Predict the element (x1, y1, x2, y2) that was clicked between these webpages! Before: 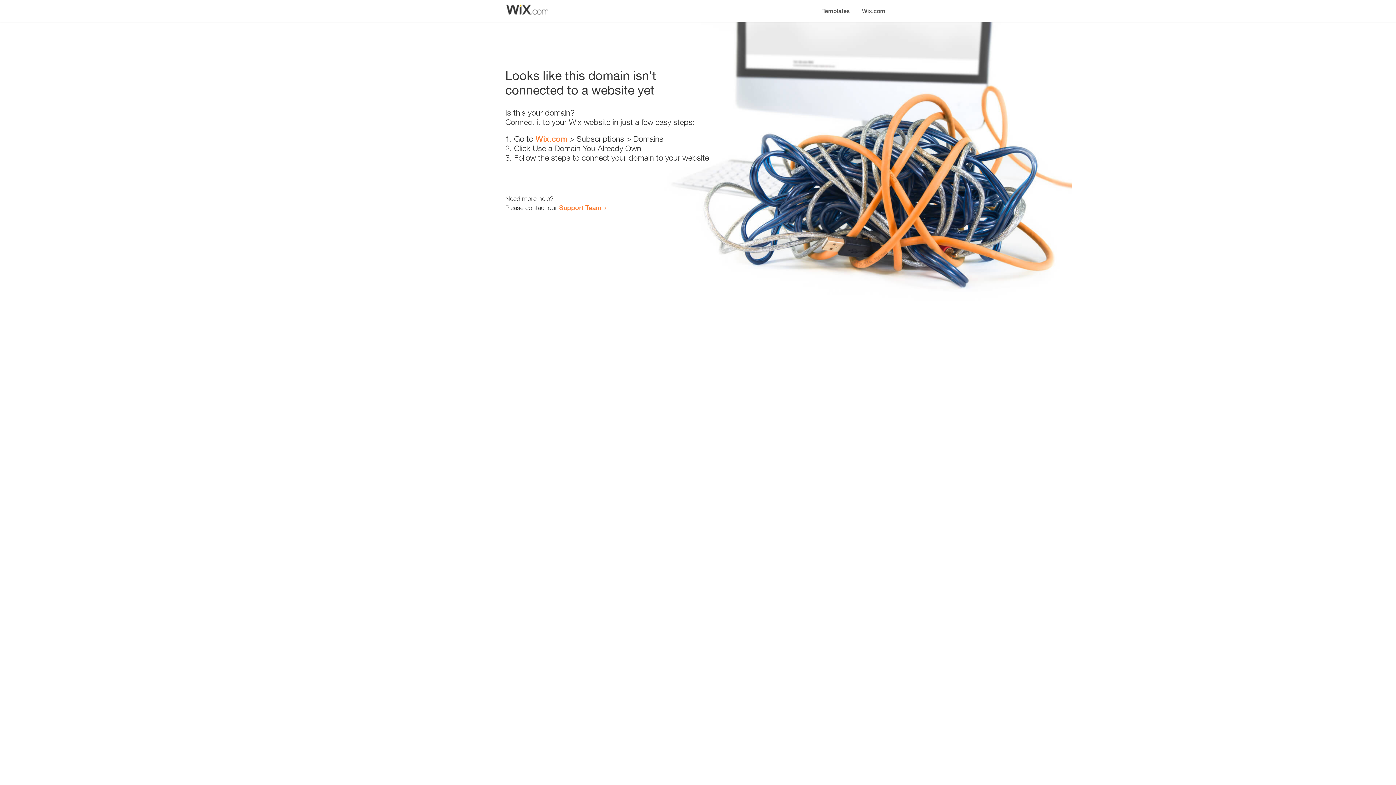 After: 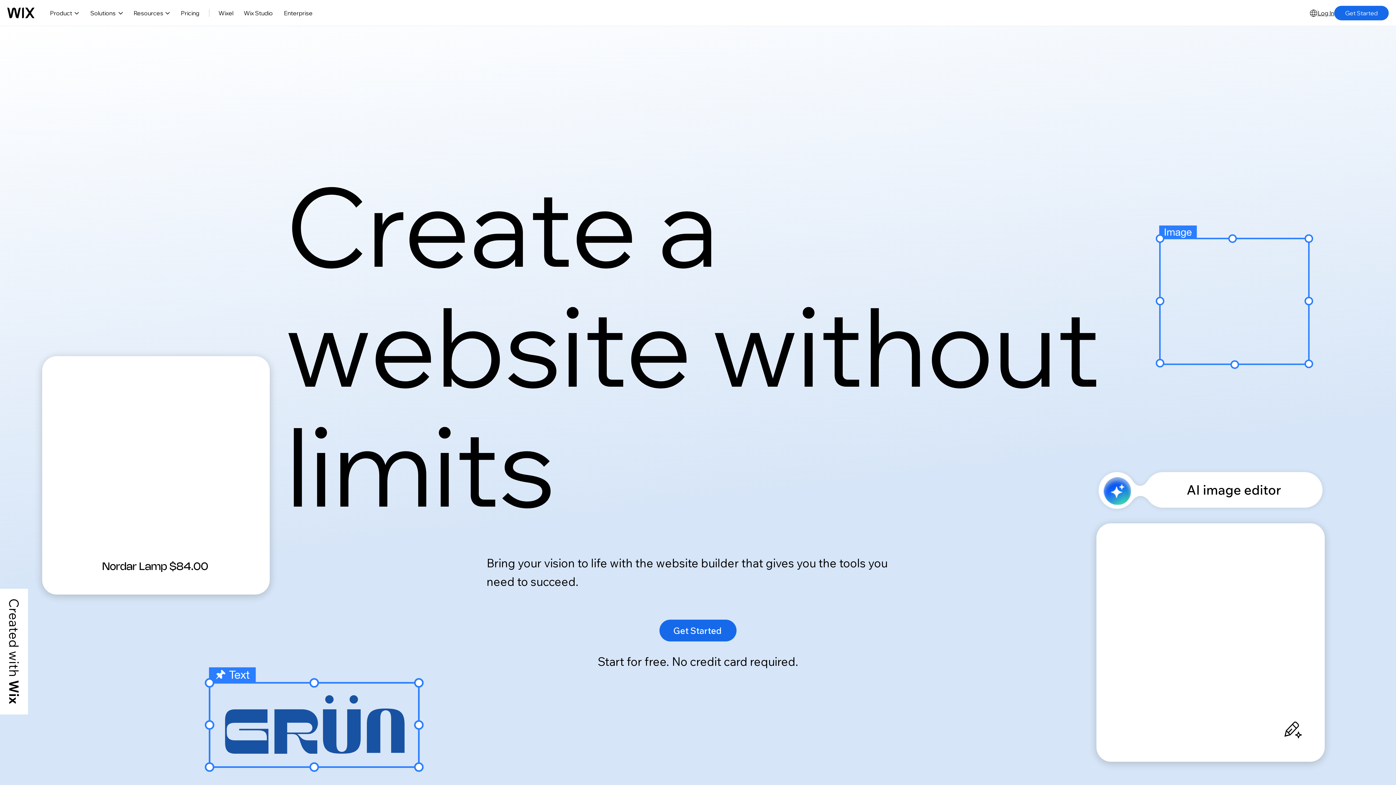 Action: label: Wix.com bbox: (856, 0, 890, 14)